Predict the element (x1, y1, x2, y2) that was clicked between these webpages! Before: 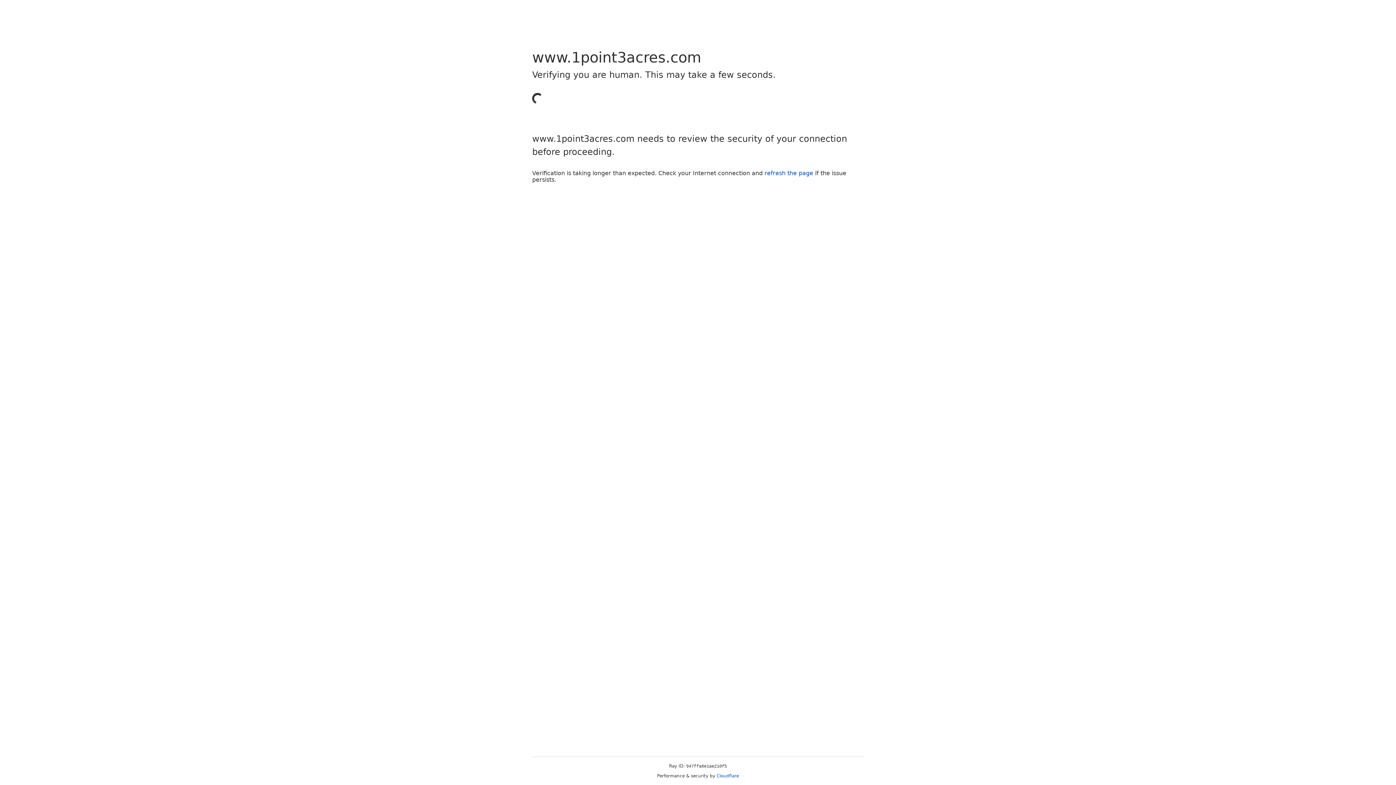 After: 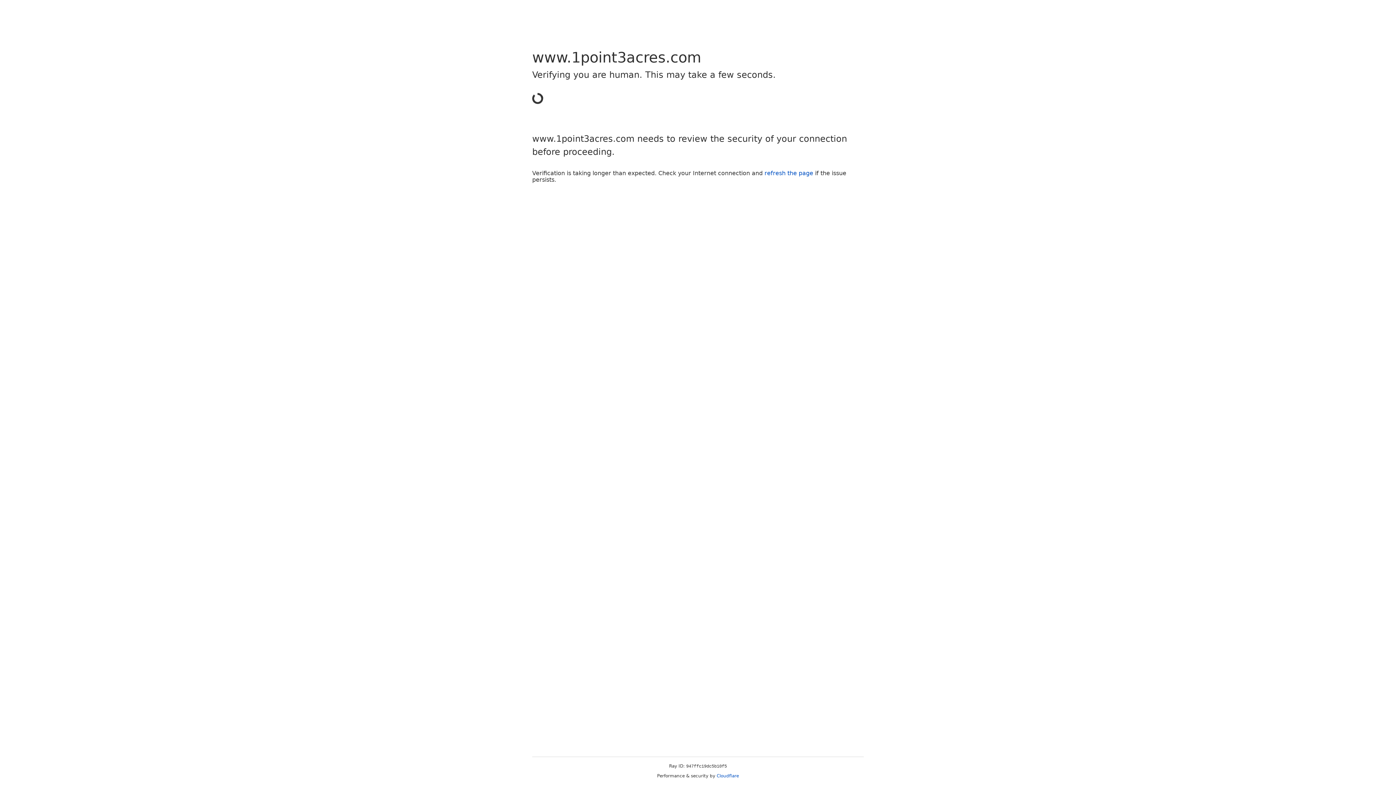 Action: bbox: (764, 169, 813, 176) label: refresh the page